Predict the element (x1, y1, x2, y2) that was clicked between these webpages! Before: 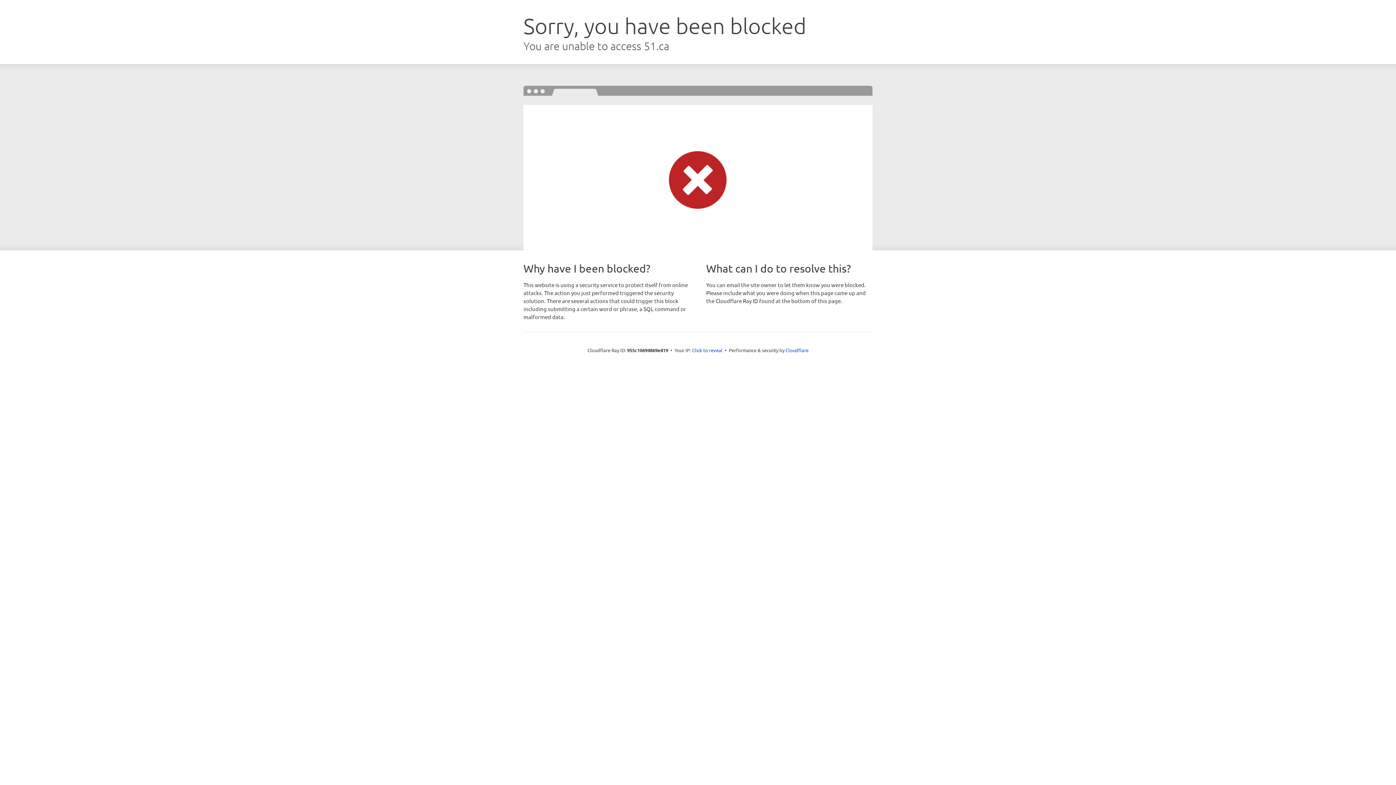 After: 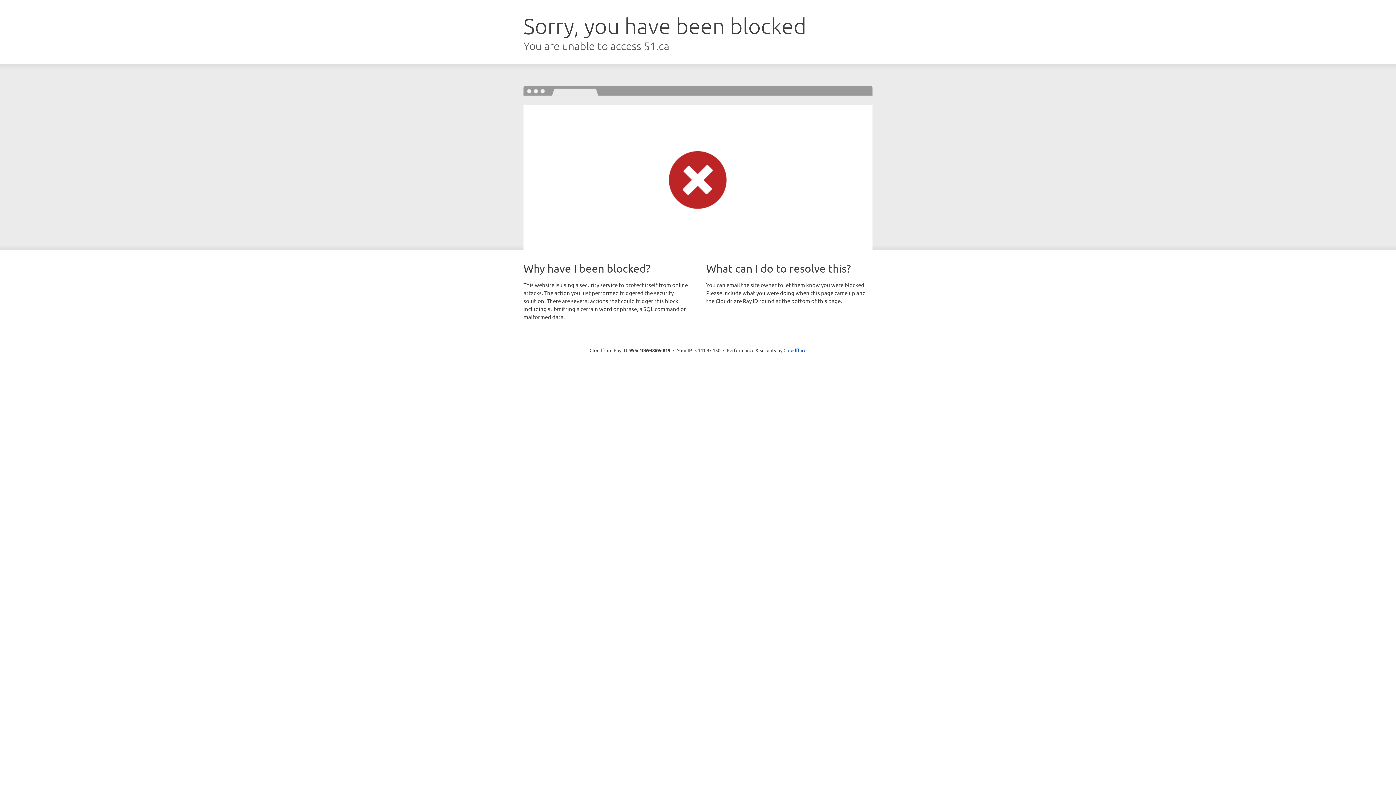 Action: label: Click to reveal bbox: (692, 346, 722, 353)